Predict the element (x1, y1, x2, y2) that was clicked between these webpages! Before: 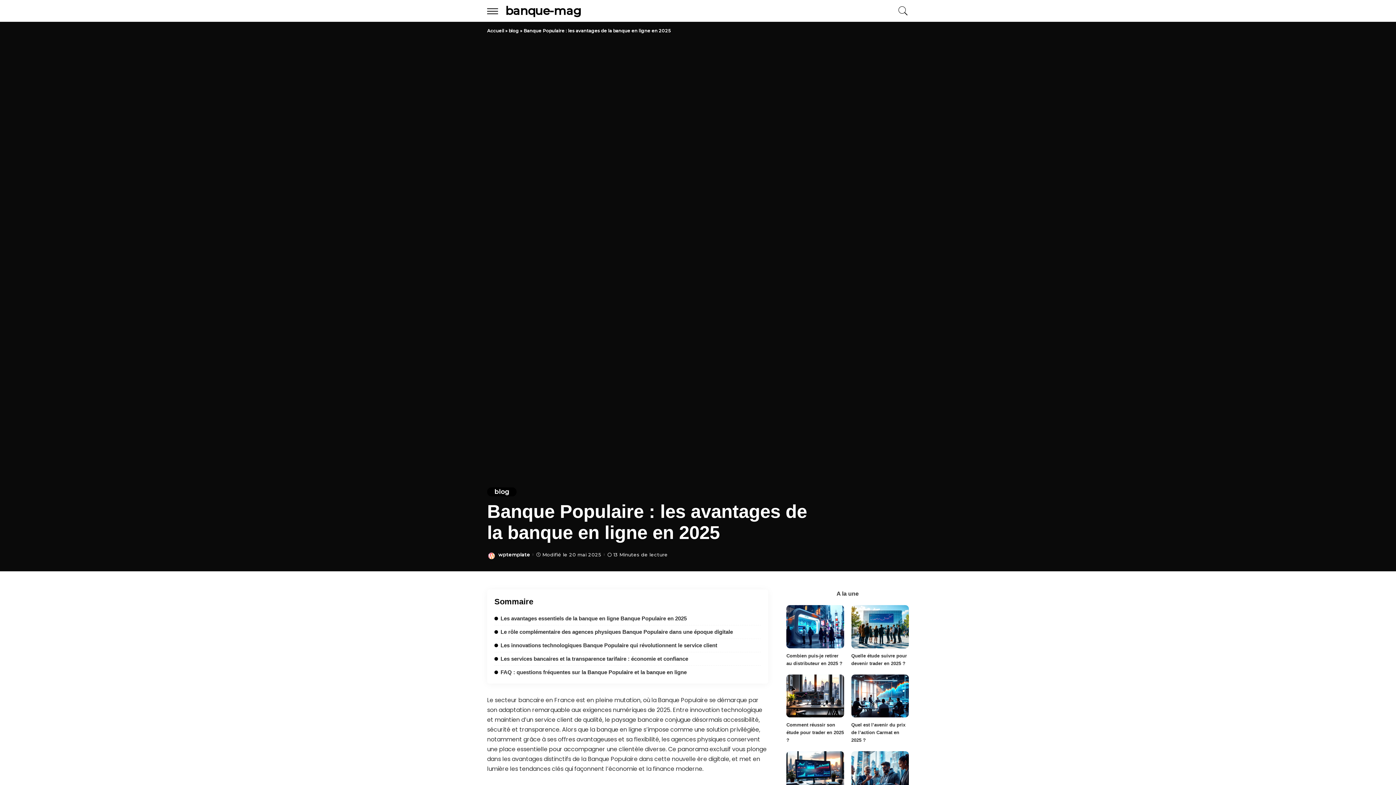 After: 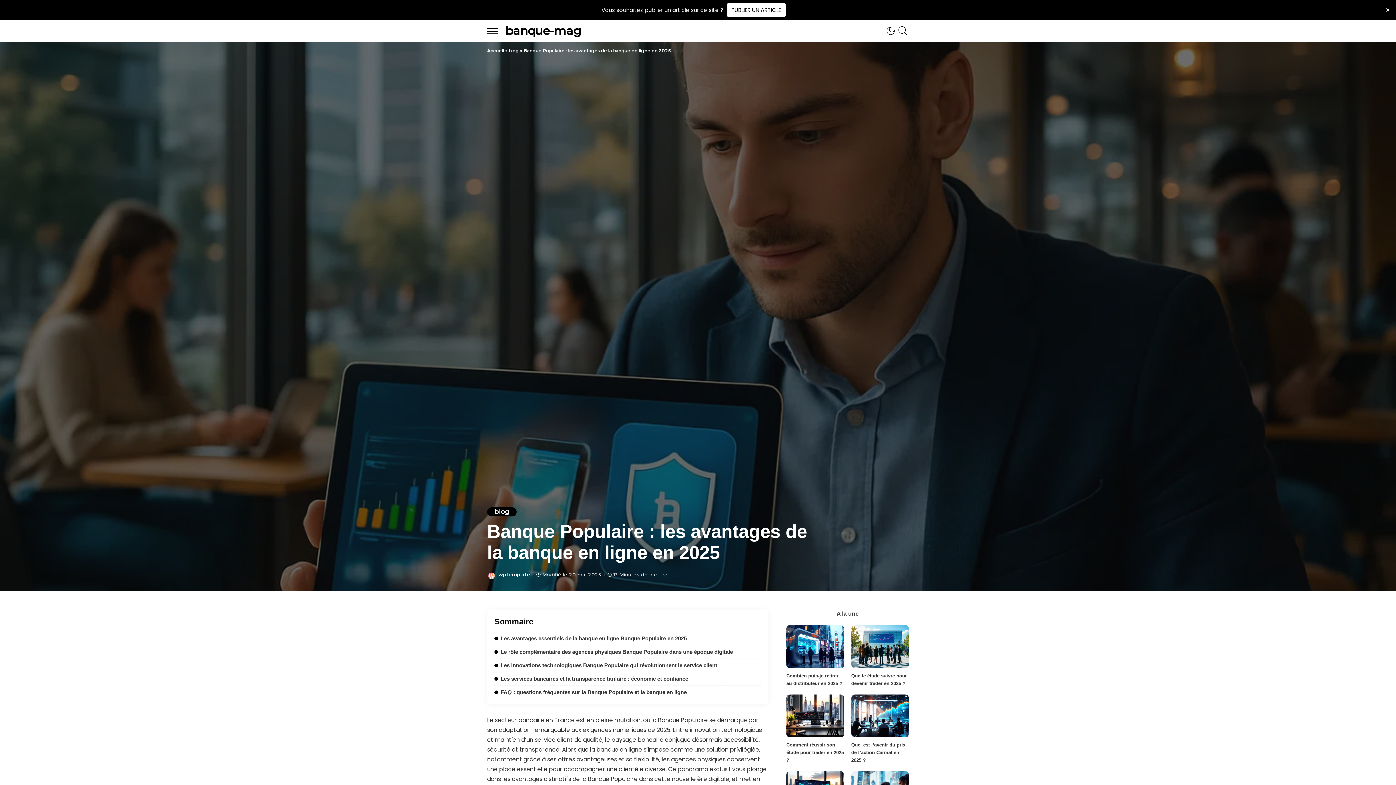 Action: label: menu trigger bbox: (487, 0, 505, 21)